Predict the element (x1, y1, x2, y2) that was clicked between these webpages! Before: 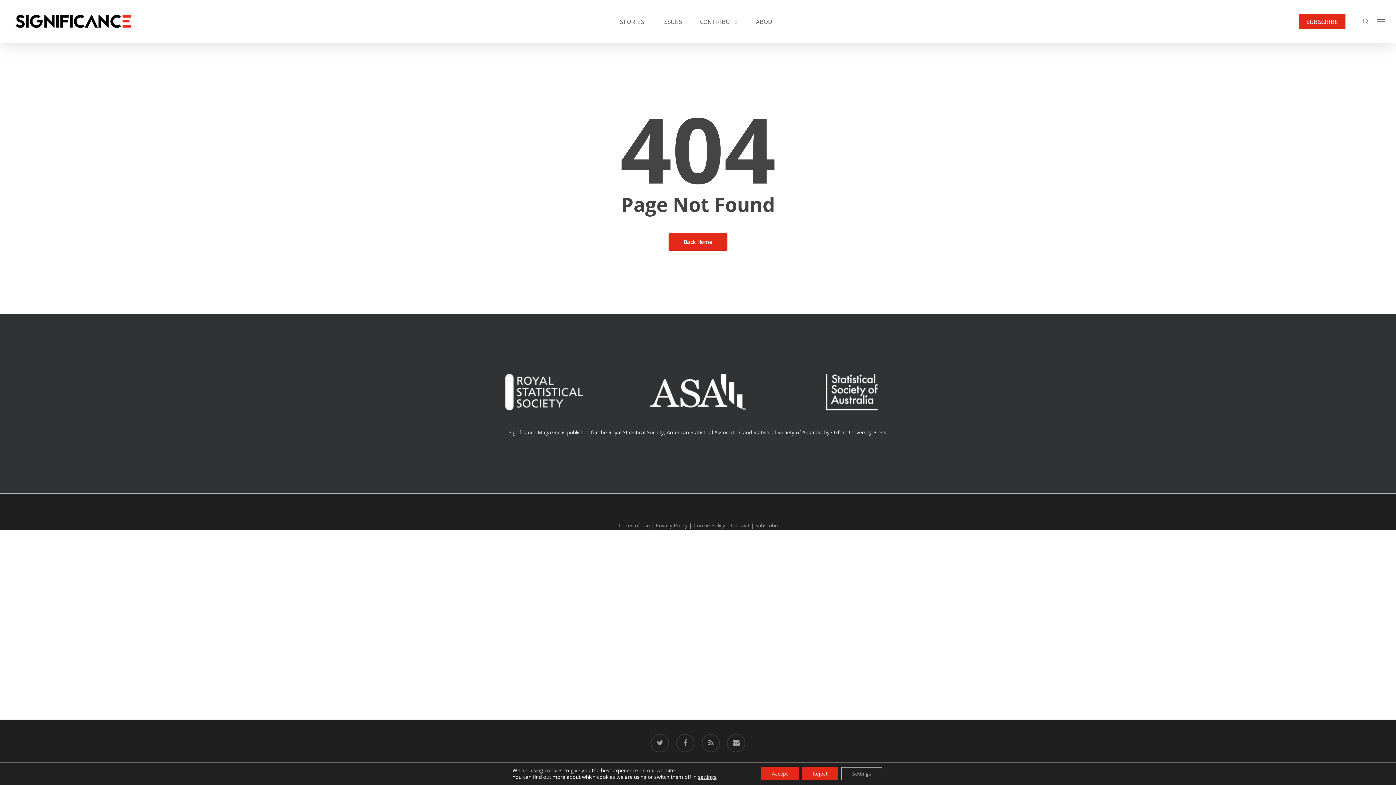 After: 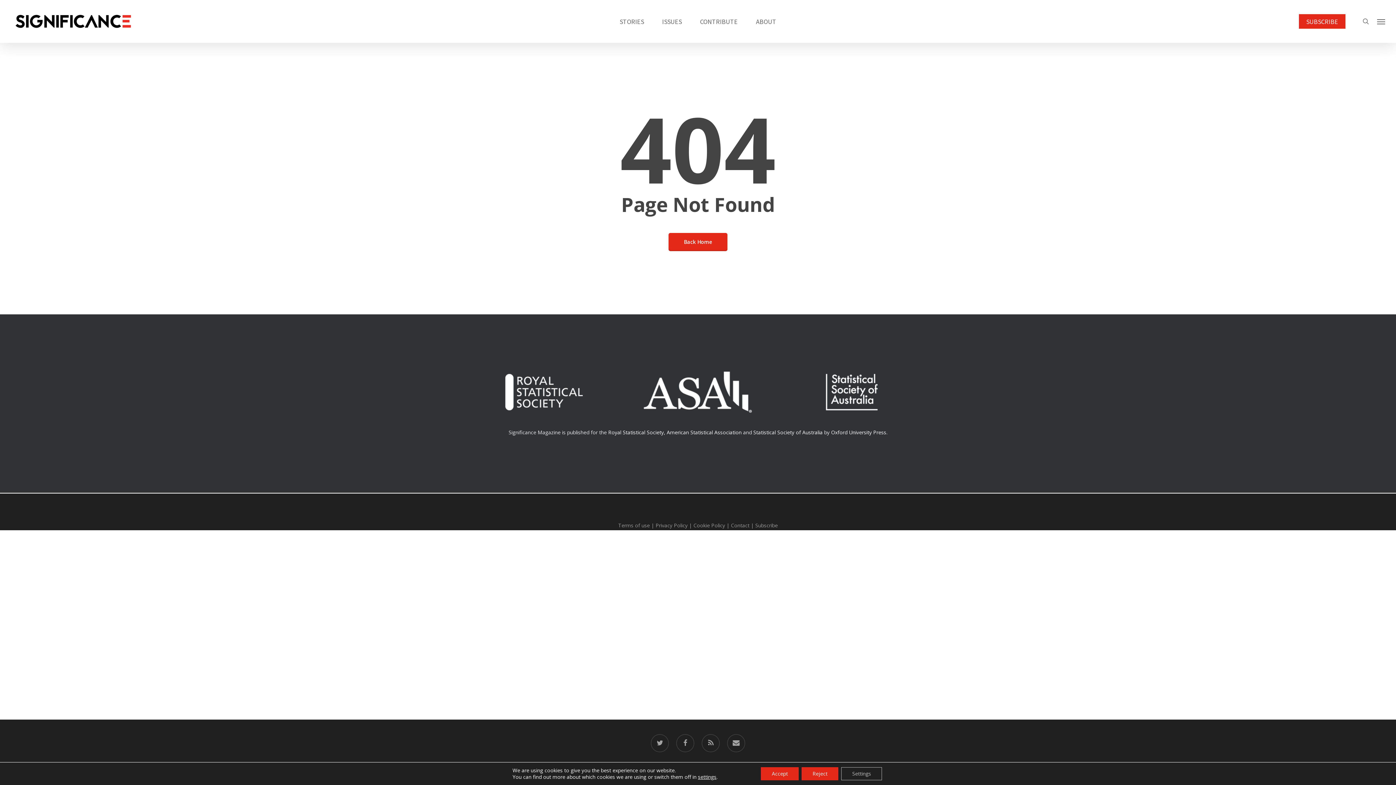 Action: bbox: (625, 370, 770, 414)